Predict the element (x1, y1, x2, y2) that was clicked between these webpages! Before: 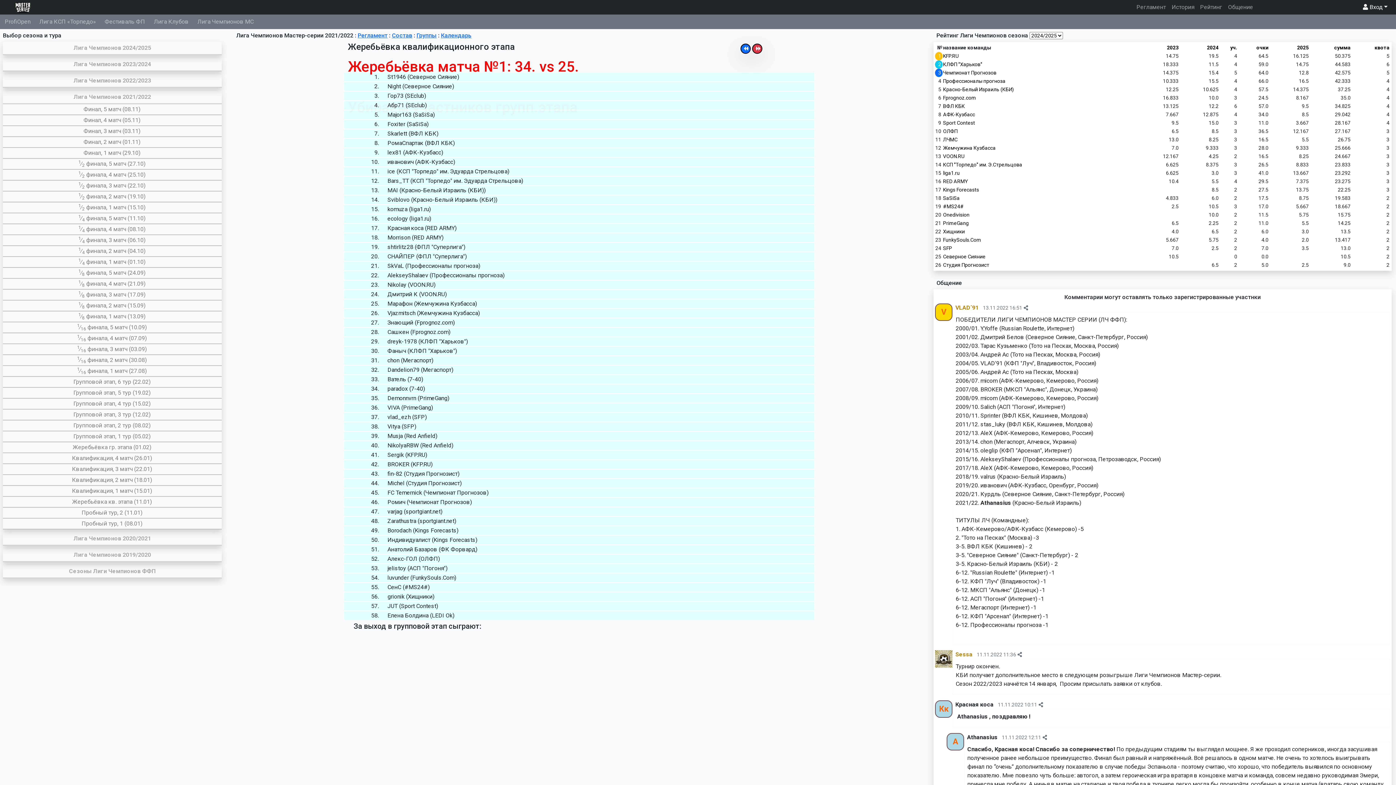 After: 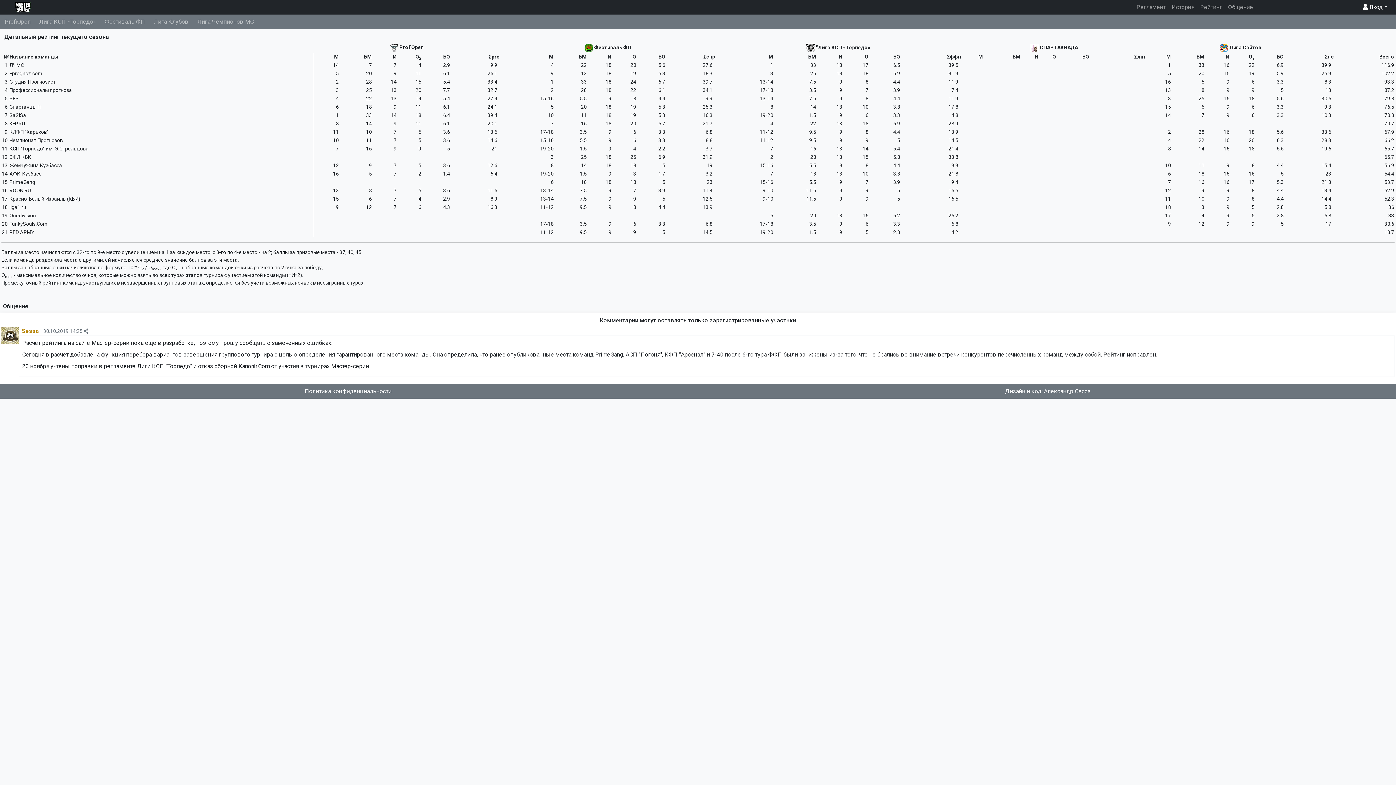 Action: label: Рейтинг bbox: (1197, 0, 1225, 14)